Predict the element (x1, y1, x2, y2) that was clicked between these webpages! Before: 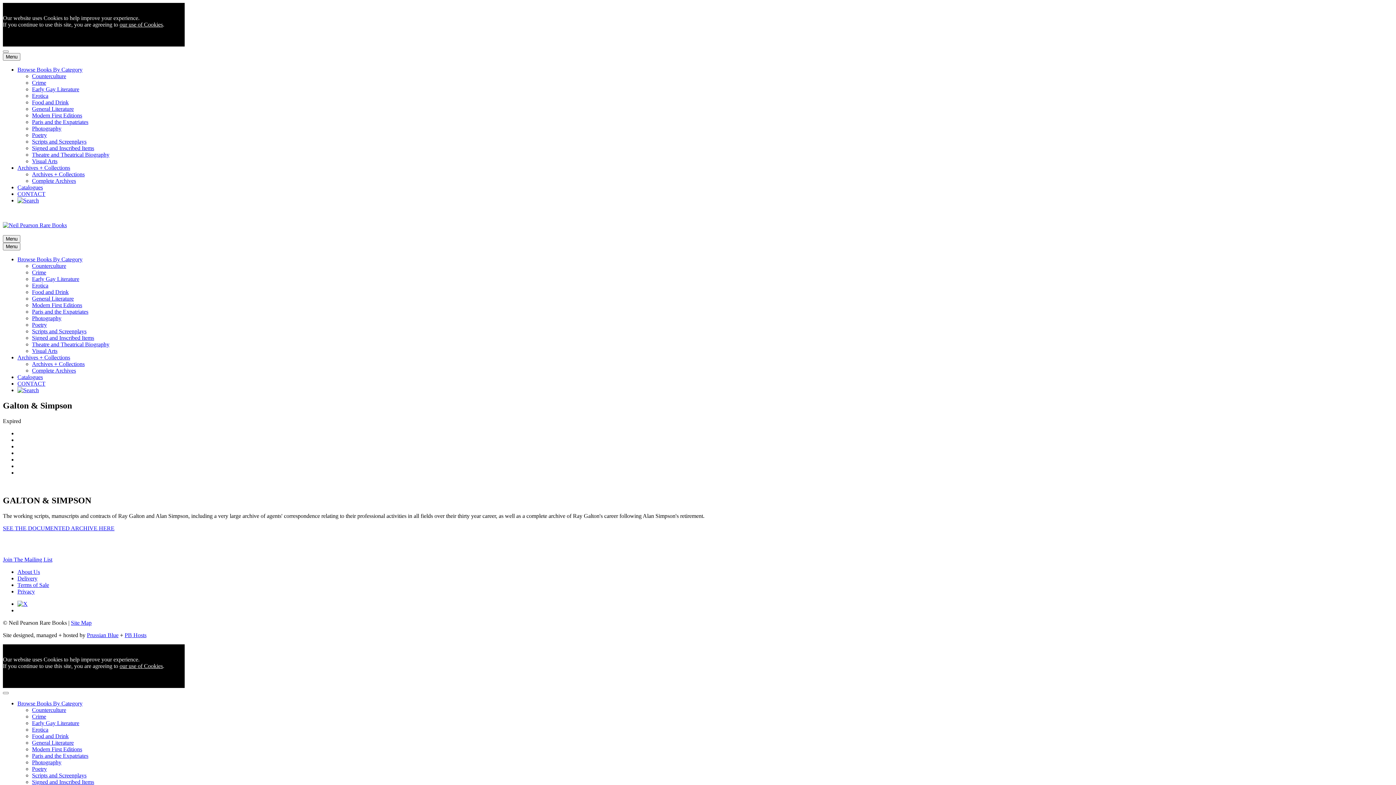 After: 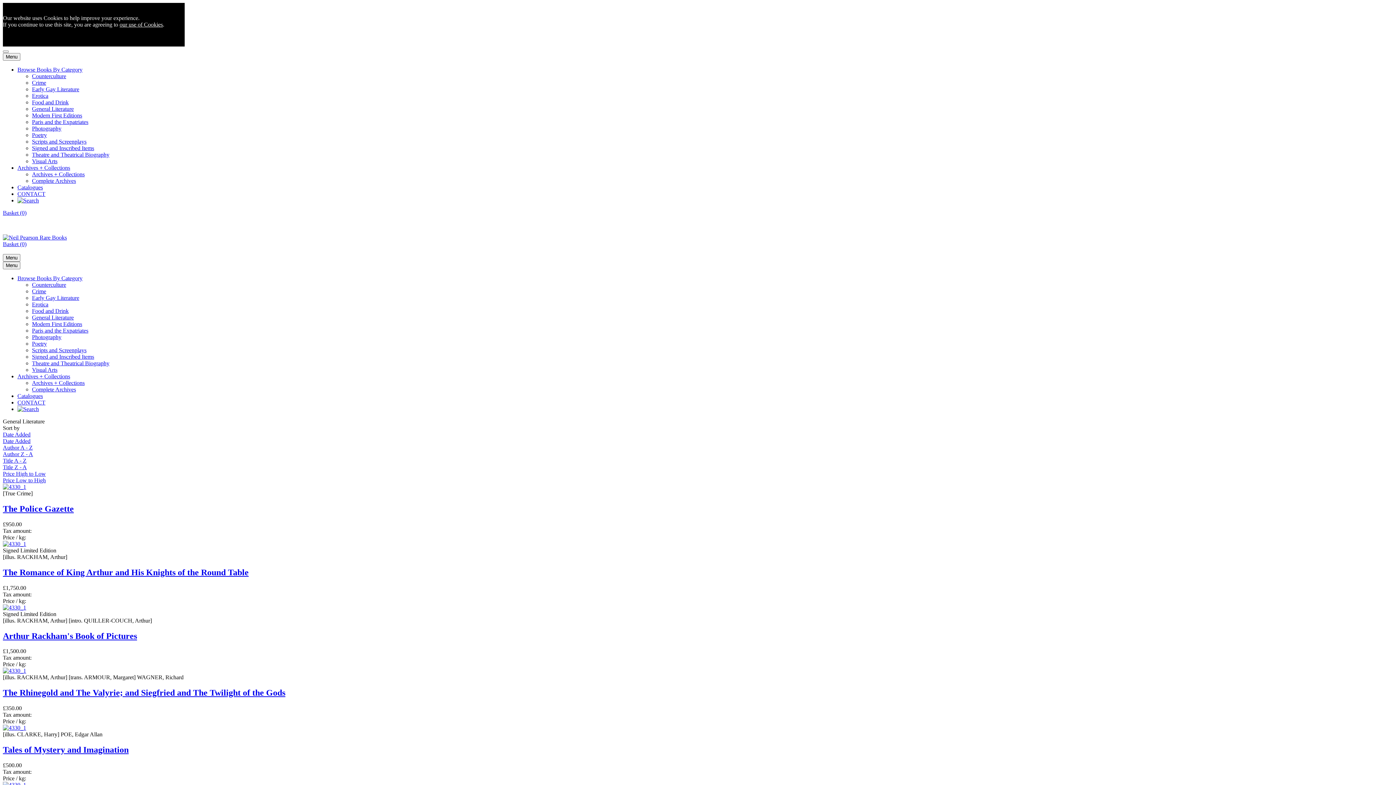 Action: label: General Literature bbox: (32, 295, 73, 301)